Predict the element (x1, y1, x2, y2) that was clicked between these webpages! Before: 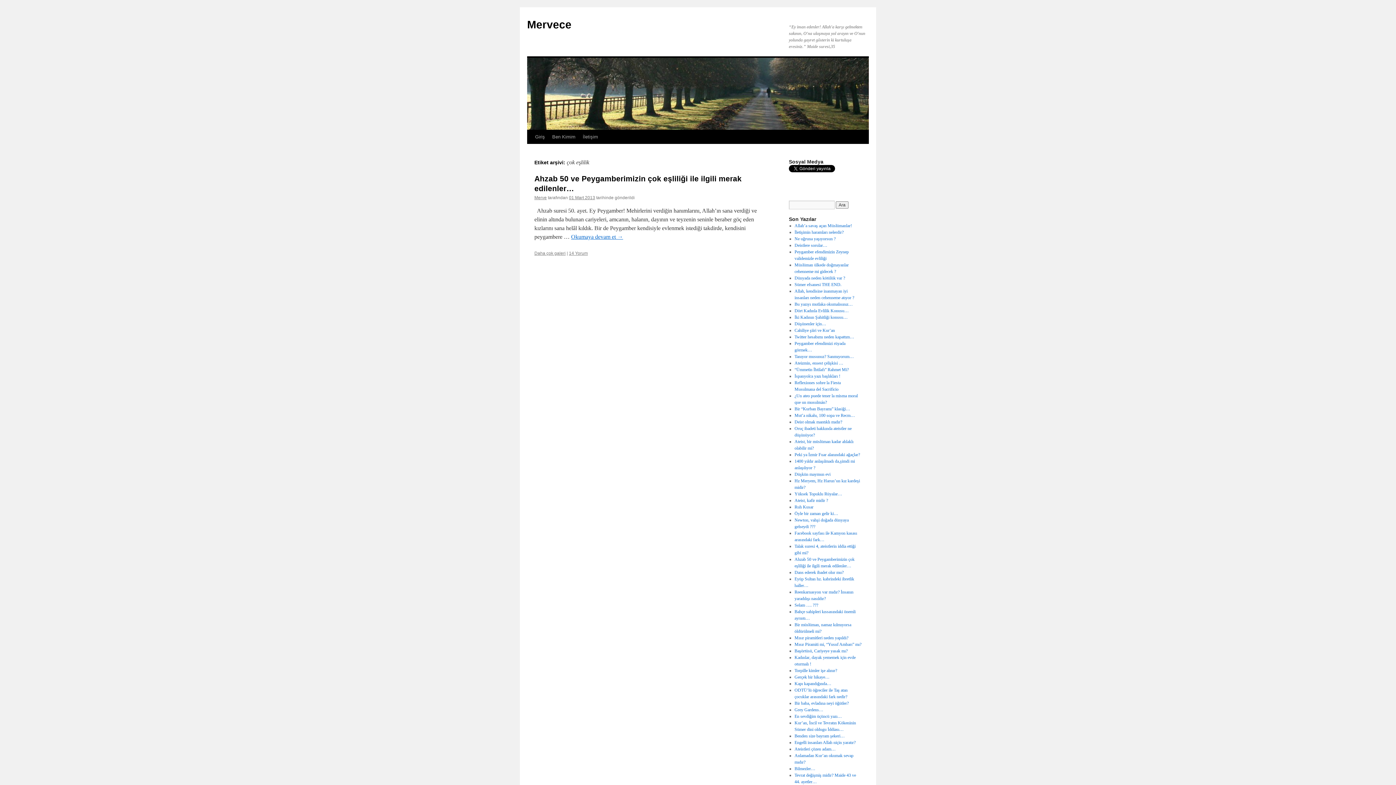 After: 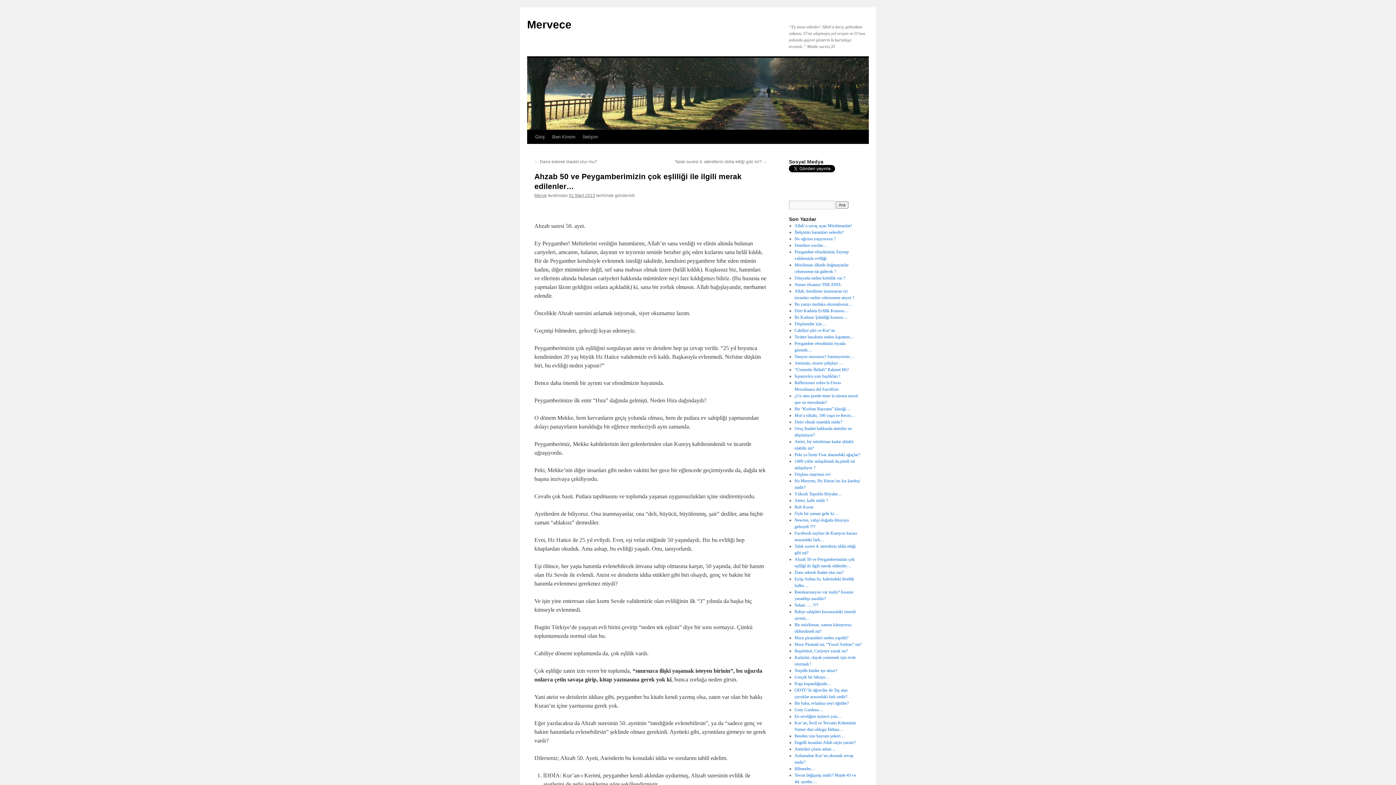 Action: label: 01 Mart 2013 bbox: (569, 195, 595, 200)